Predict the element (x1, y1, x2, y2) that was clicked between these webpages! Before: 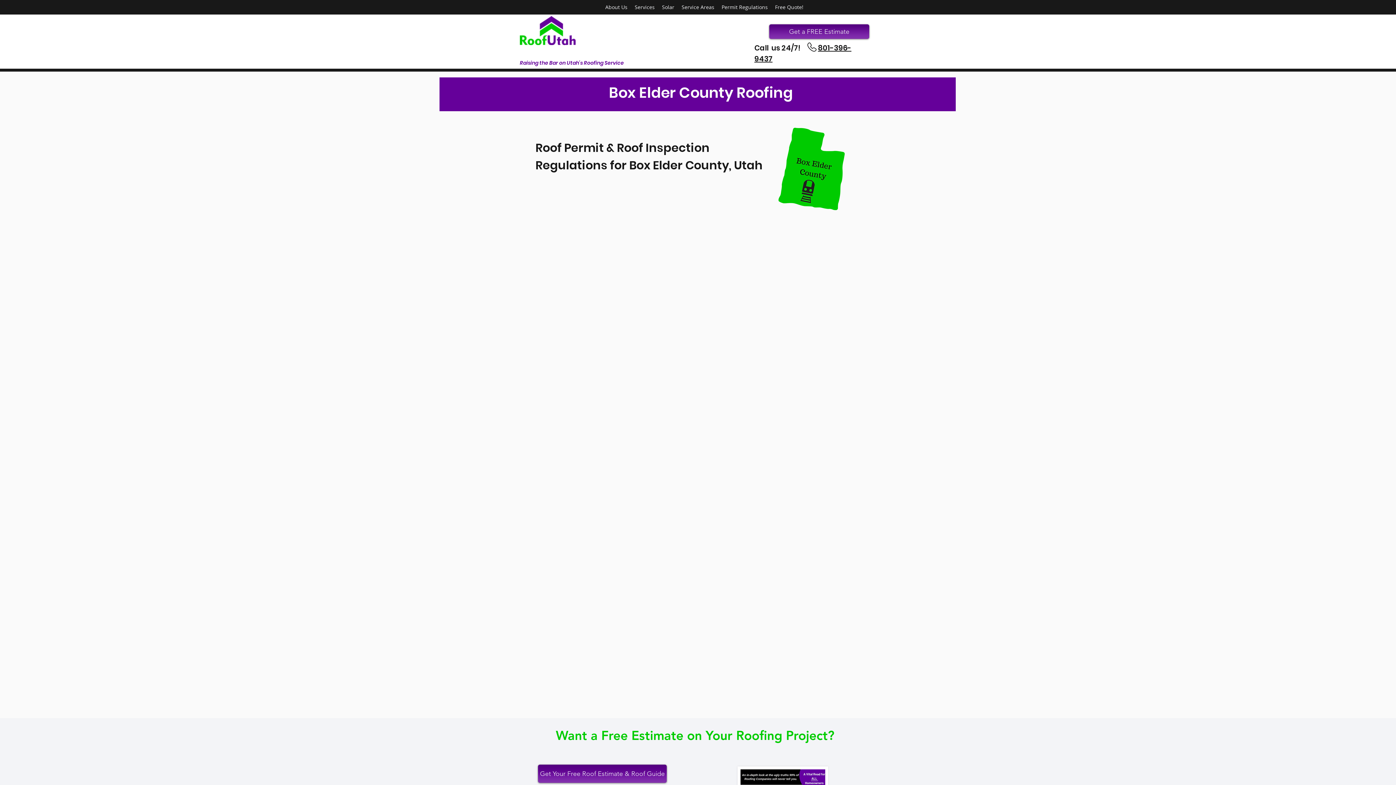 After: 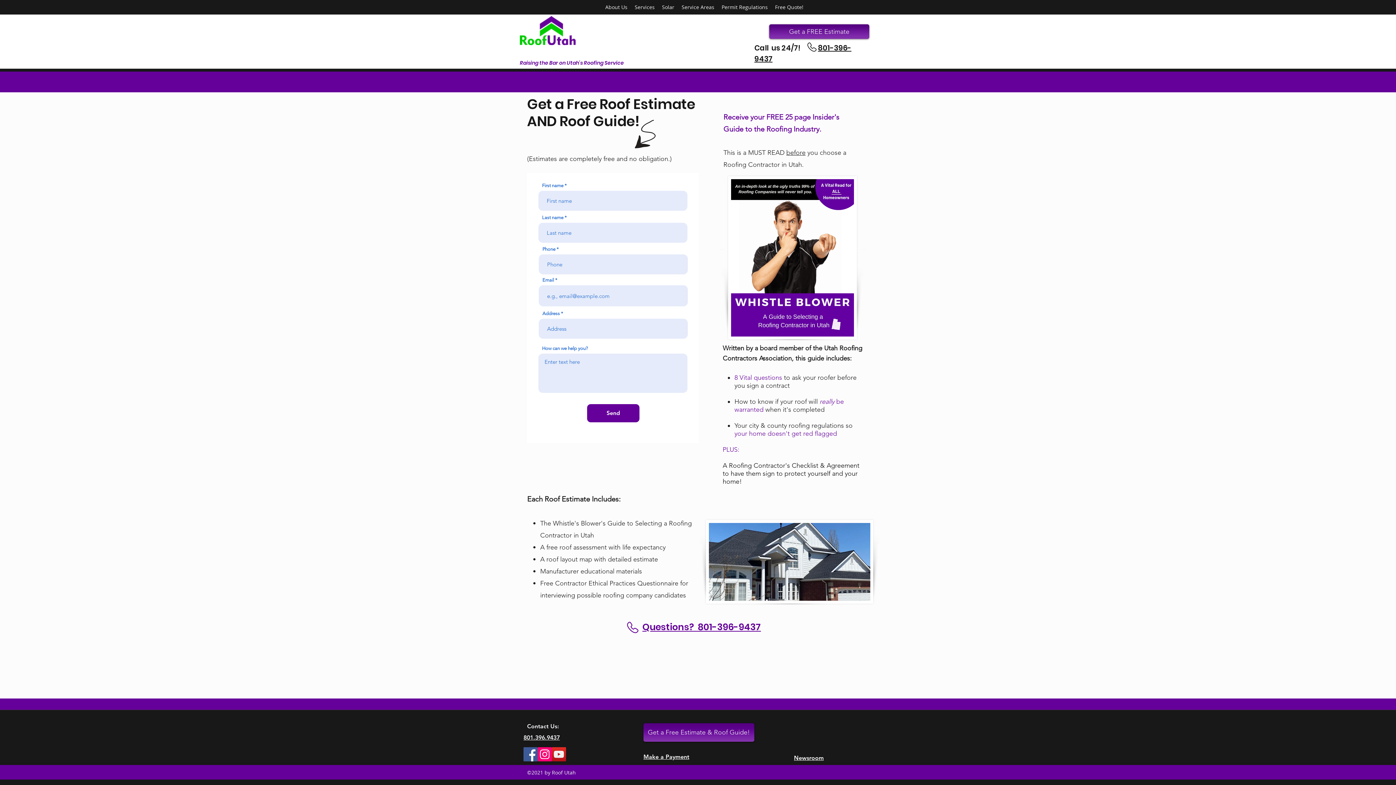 Action: bbox: (771, 1, 807, 12) label: Free Quote!